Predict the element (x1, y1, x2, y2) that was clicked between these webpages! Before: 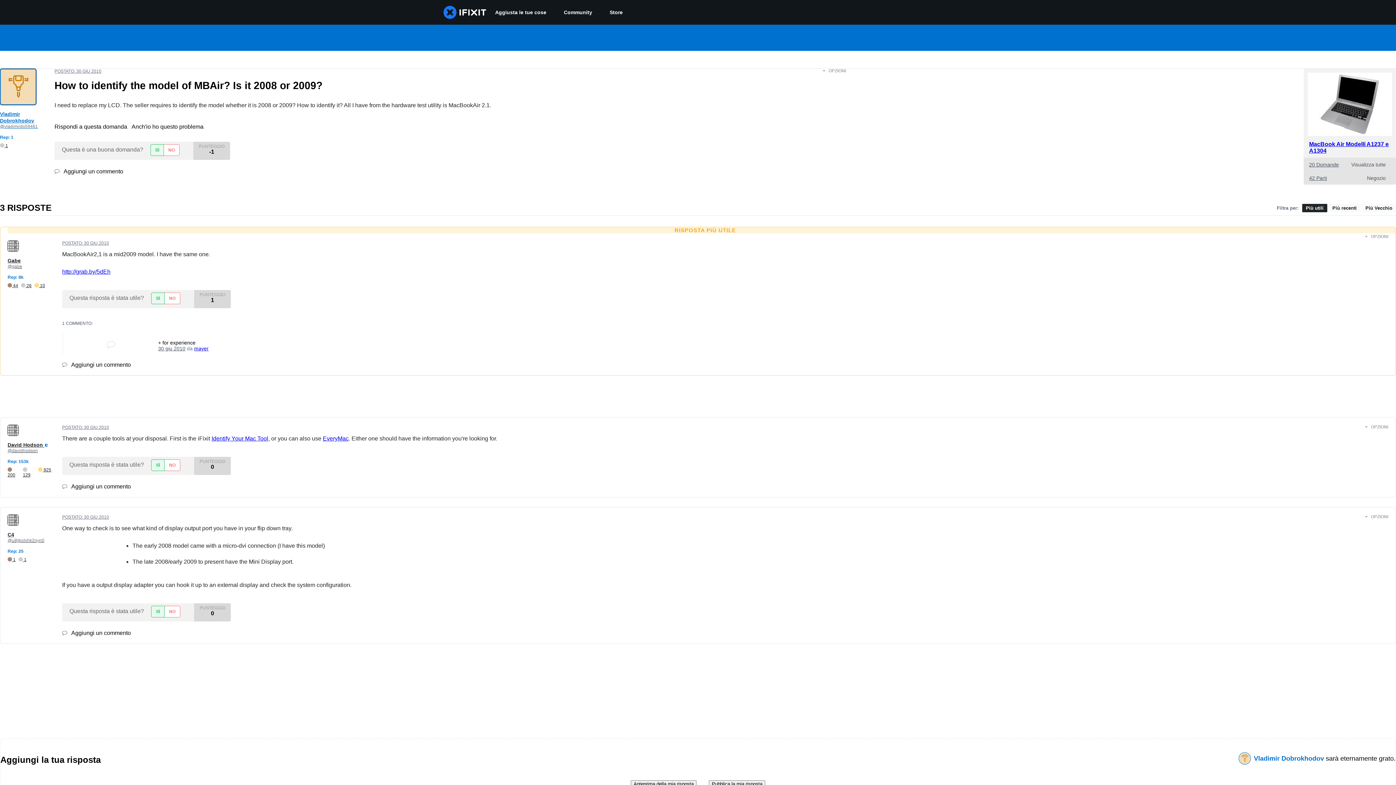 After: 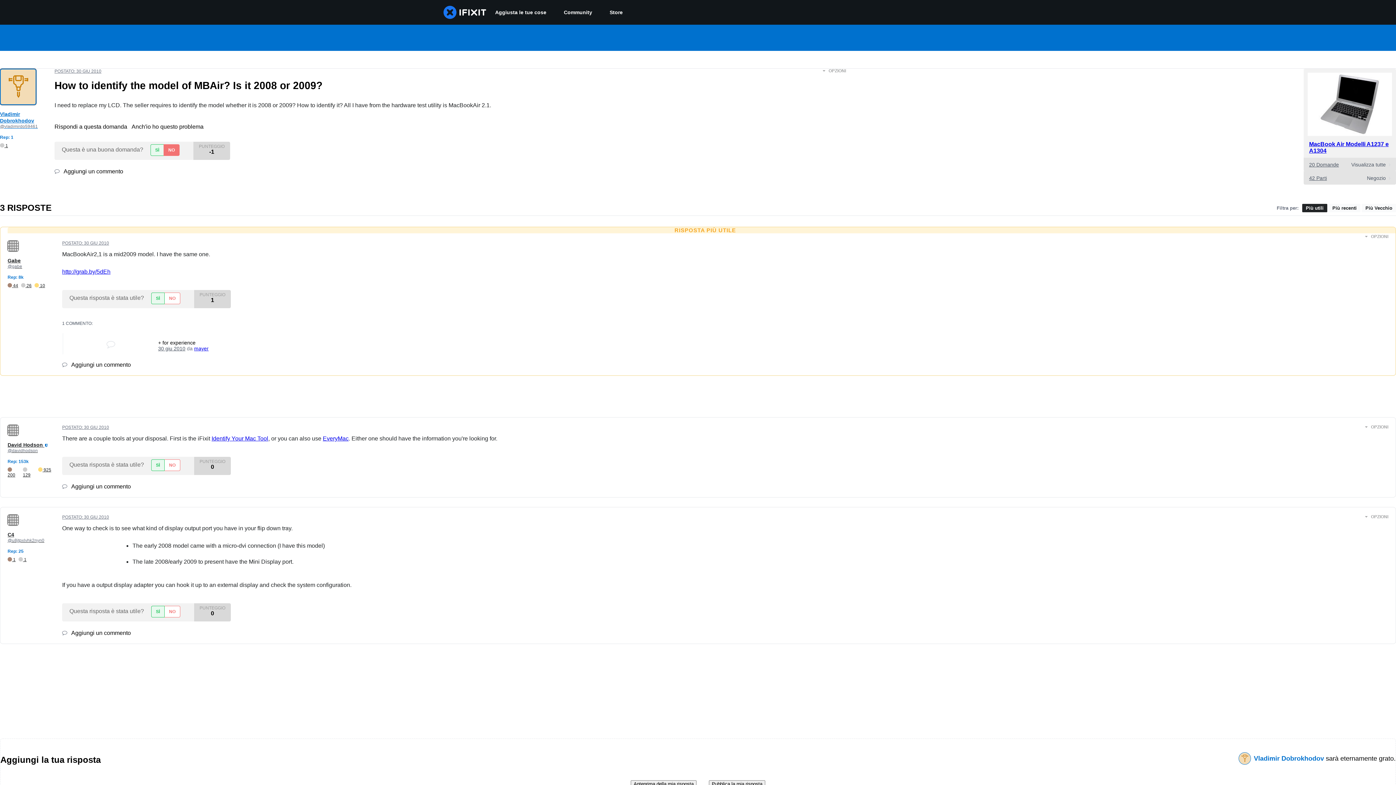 Action: bbox: (163, 144, 179, 156) label: NO